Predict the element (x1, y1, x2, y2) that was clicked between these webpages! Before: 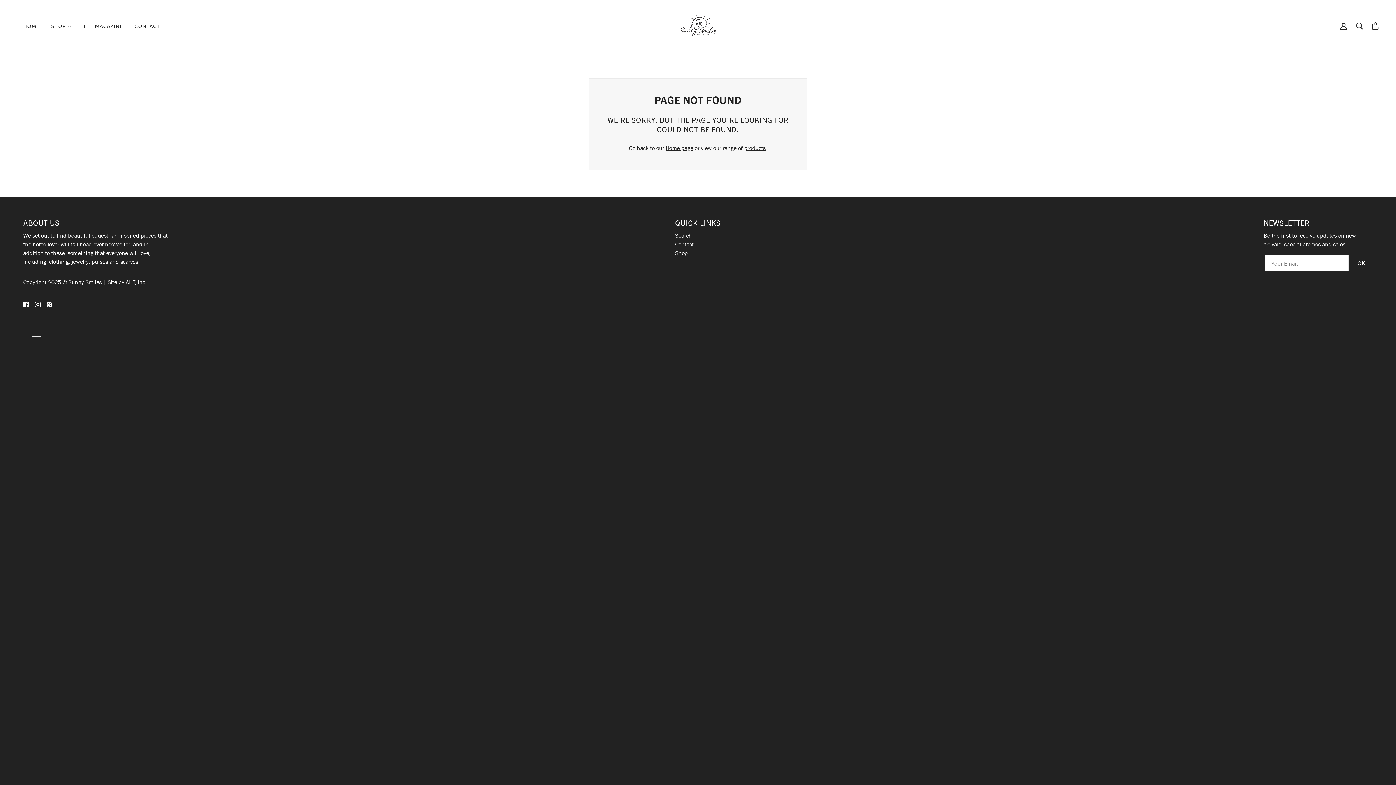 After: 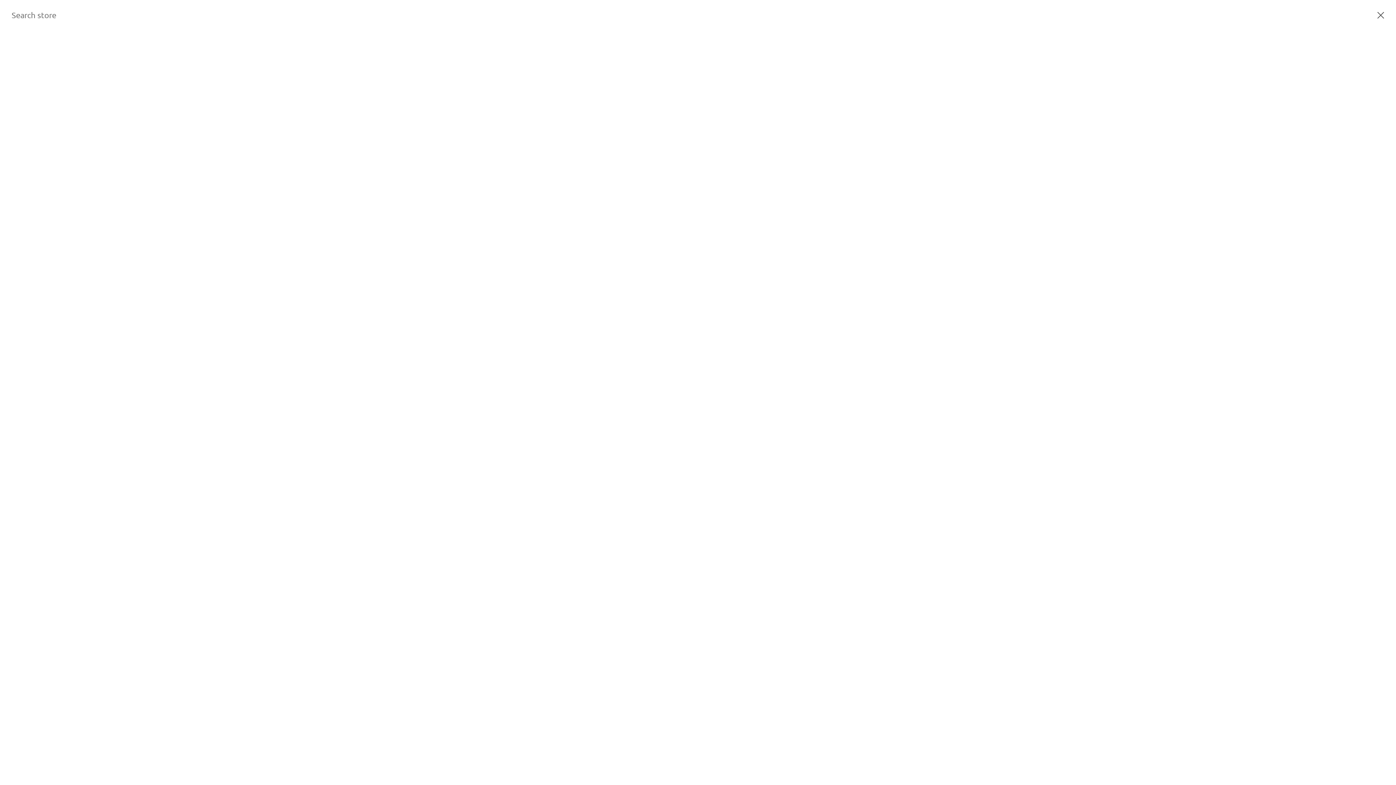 Action: bbox: (1352, 21, 1368, 30) label: Search